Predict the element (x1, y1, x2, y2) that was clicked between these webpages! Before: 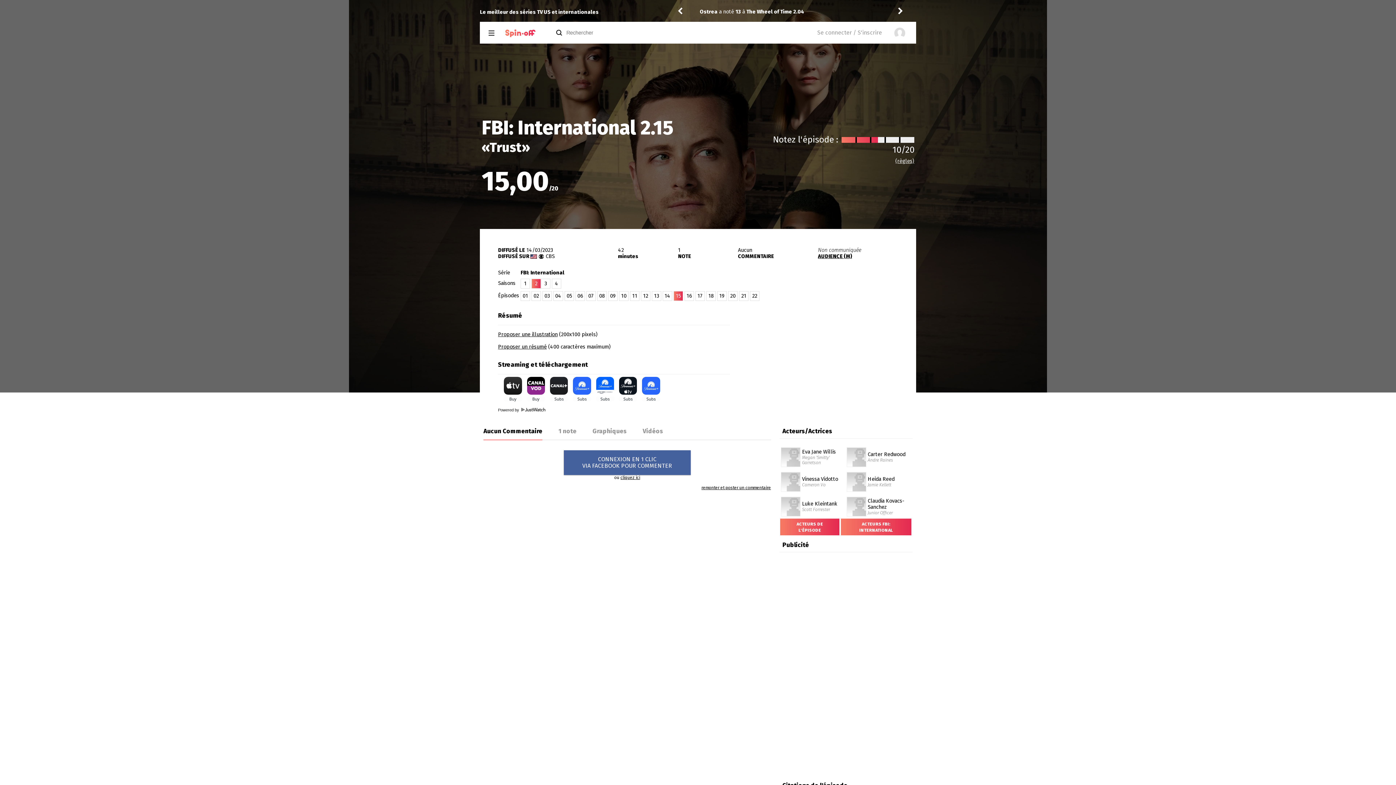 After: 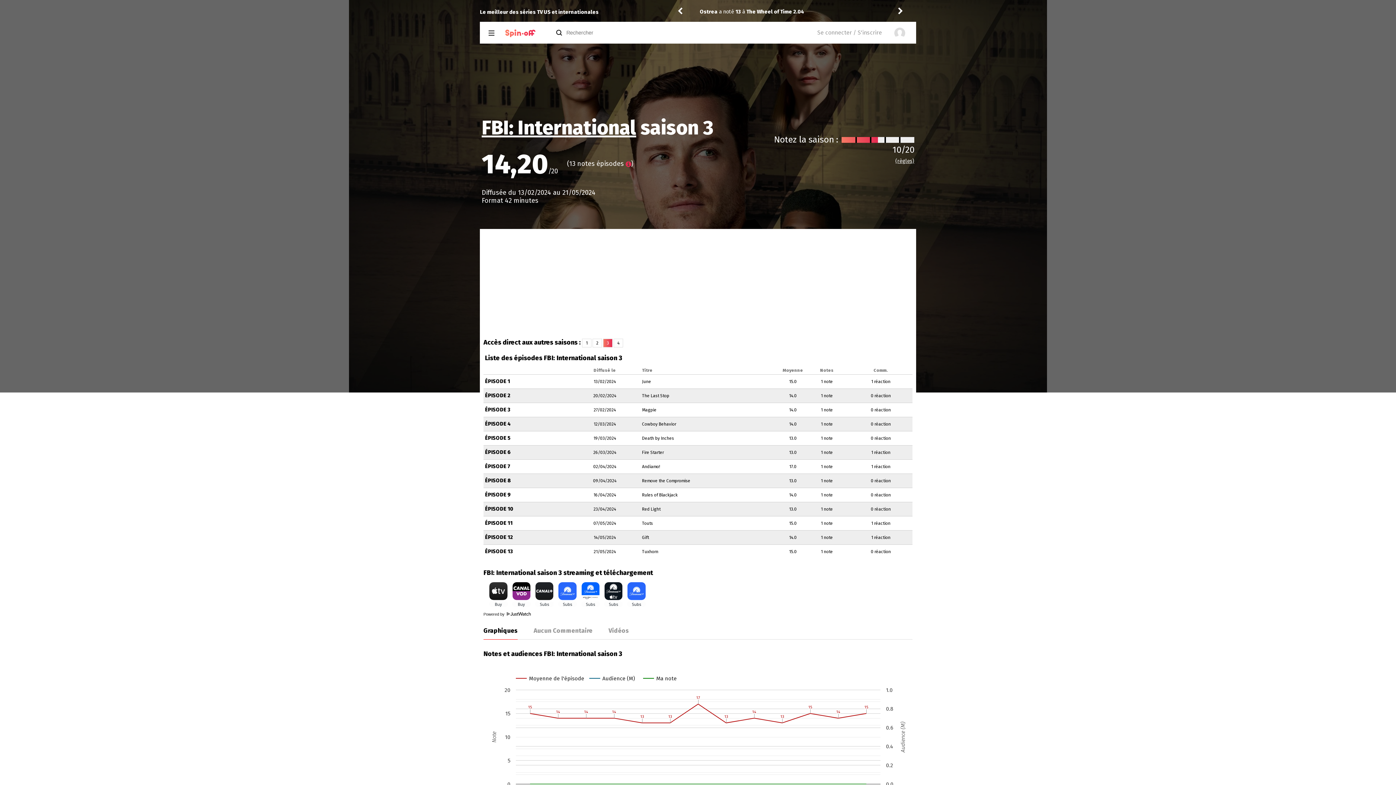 Action: label: 3 bbox: (541, 278, 550, 288)